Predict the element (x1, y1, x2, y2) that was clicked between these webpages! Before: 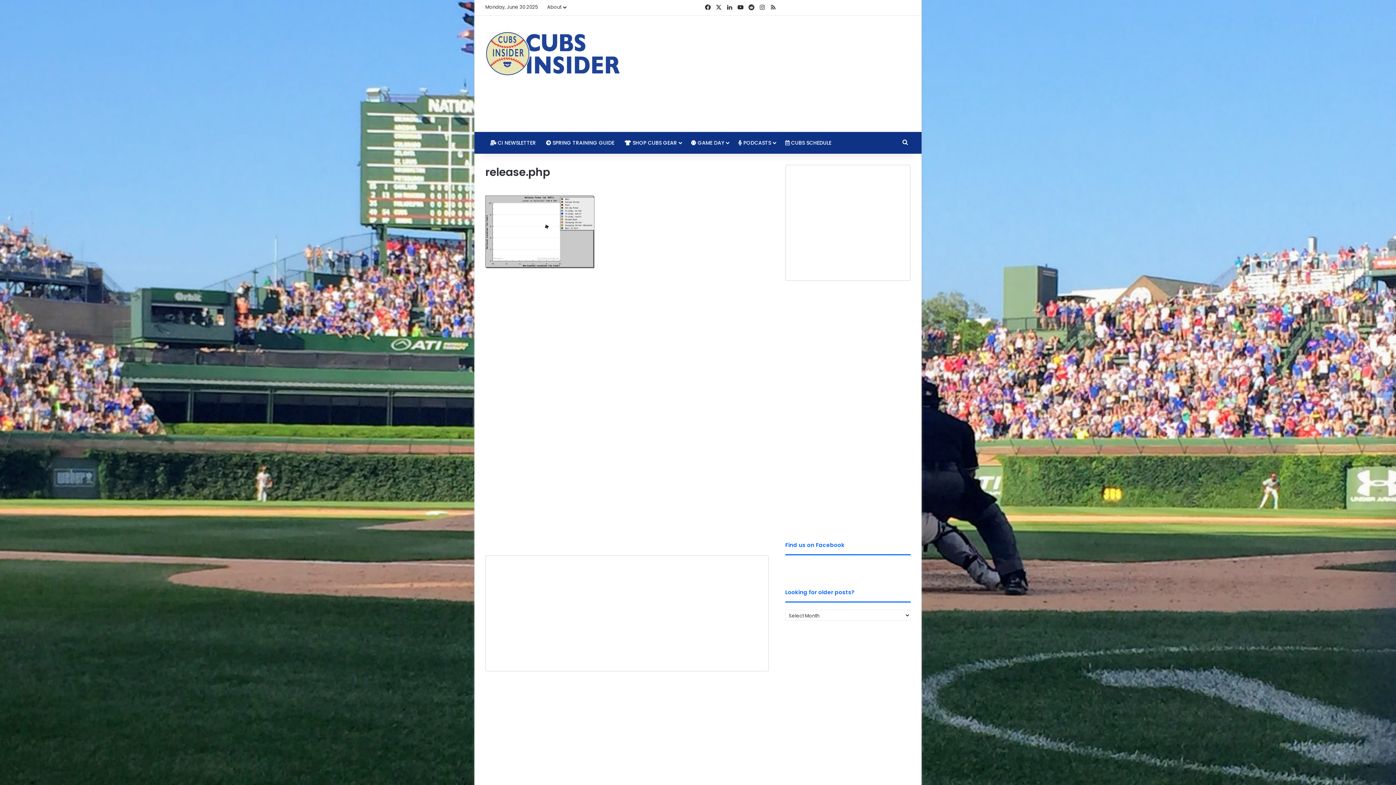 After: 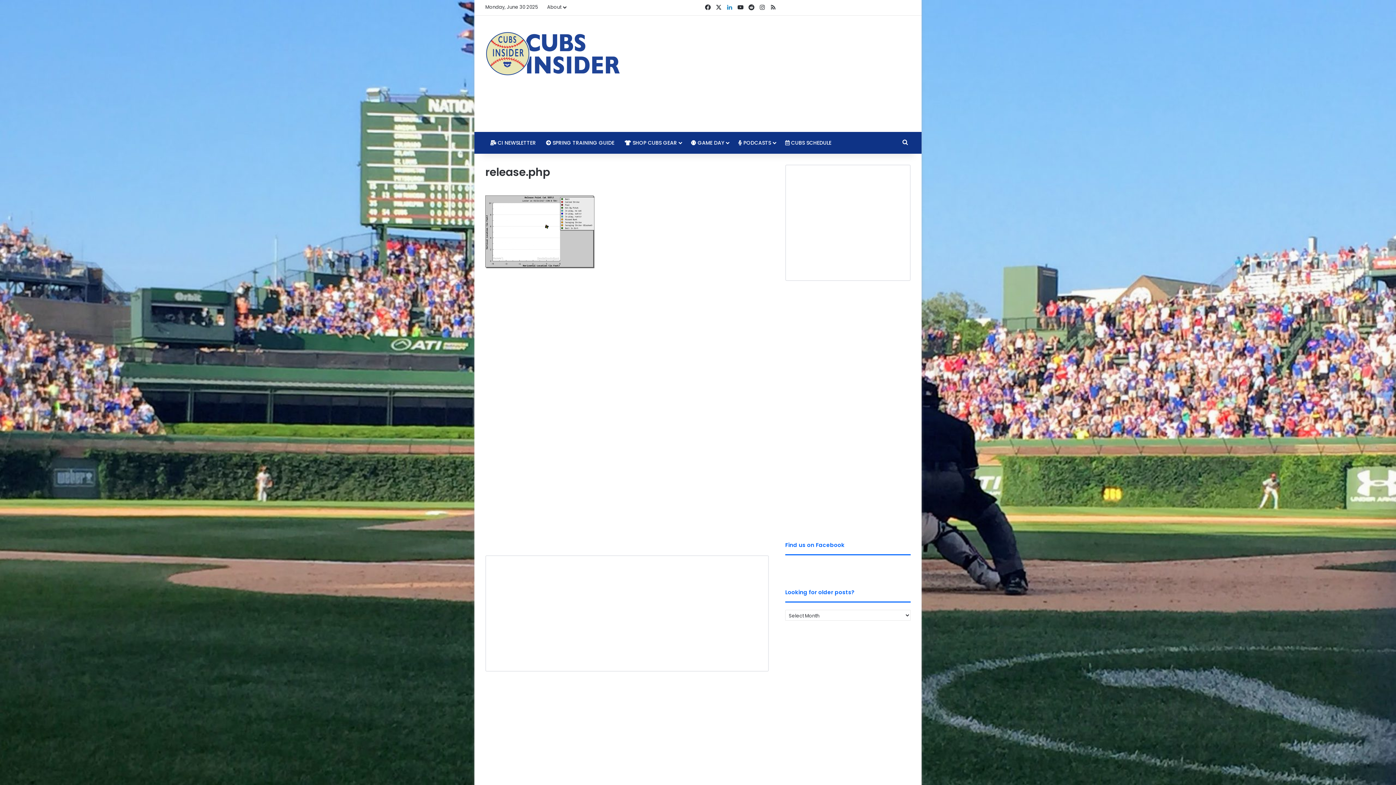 Action: bbox: (724, 0, 735, 15) label: LinkedIn